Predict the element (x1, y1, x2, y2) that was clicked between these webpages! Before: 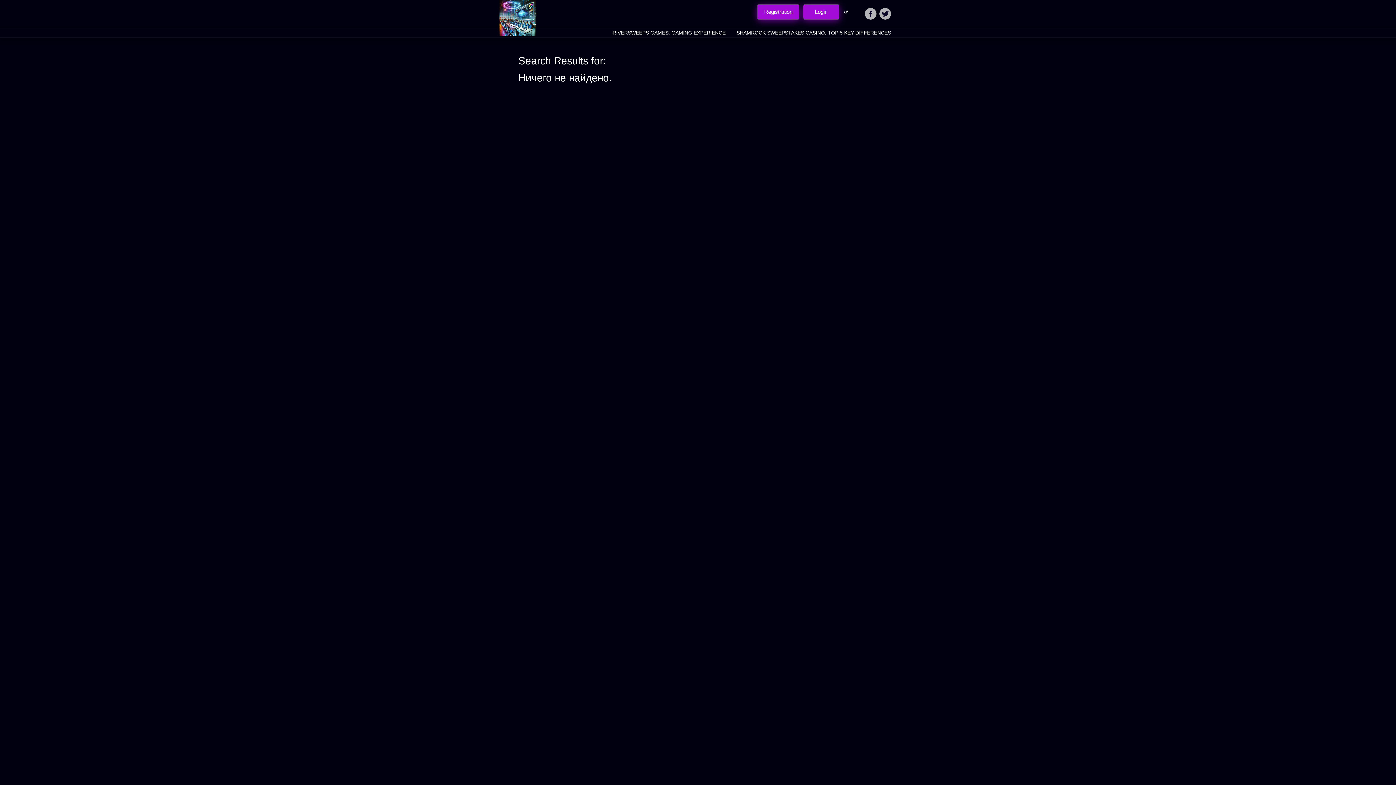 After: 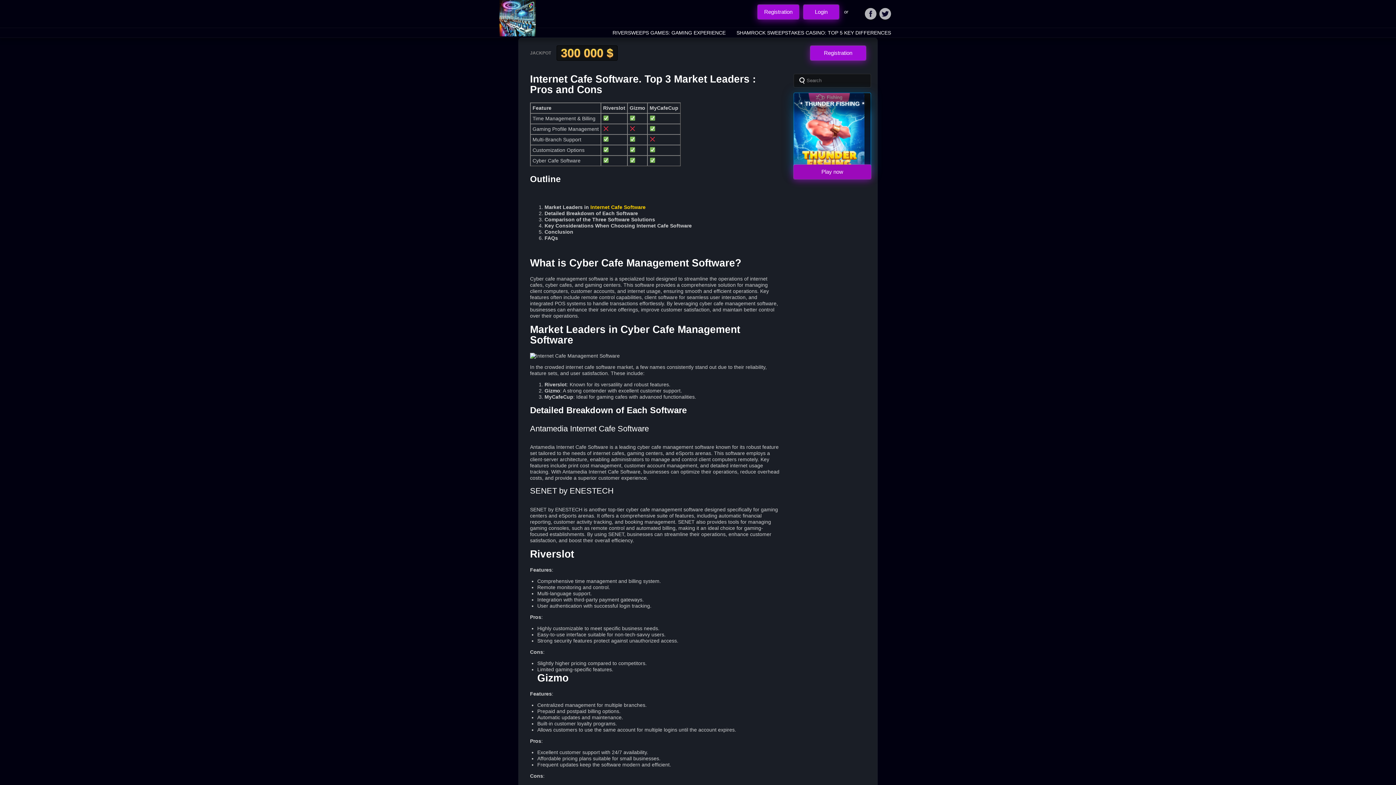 Action: bbox: (499, 0, 572, 36)